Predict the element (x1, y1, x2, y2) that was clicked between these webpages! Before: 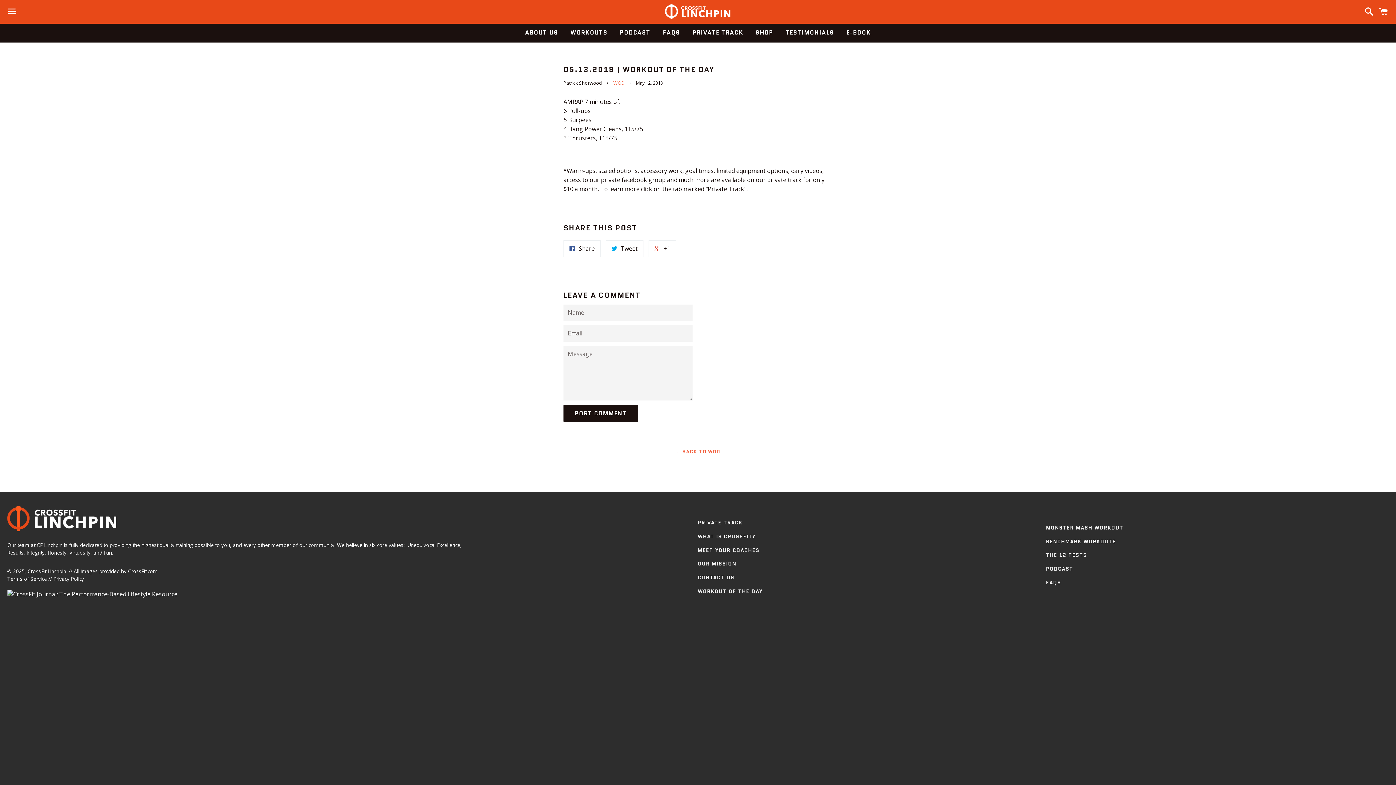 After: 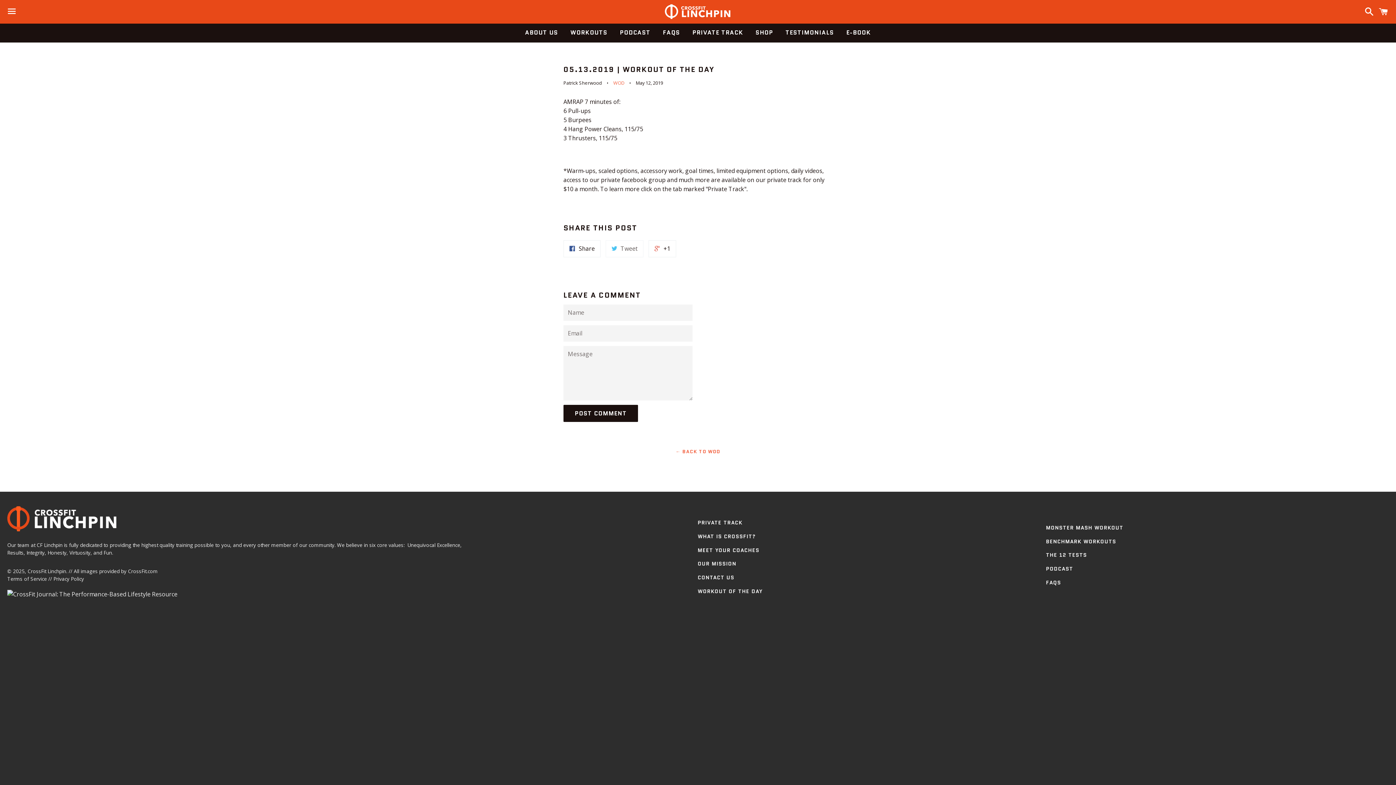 Action: bbox: (605, 240, 643, 257) label:  Tweet